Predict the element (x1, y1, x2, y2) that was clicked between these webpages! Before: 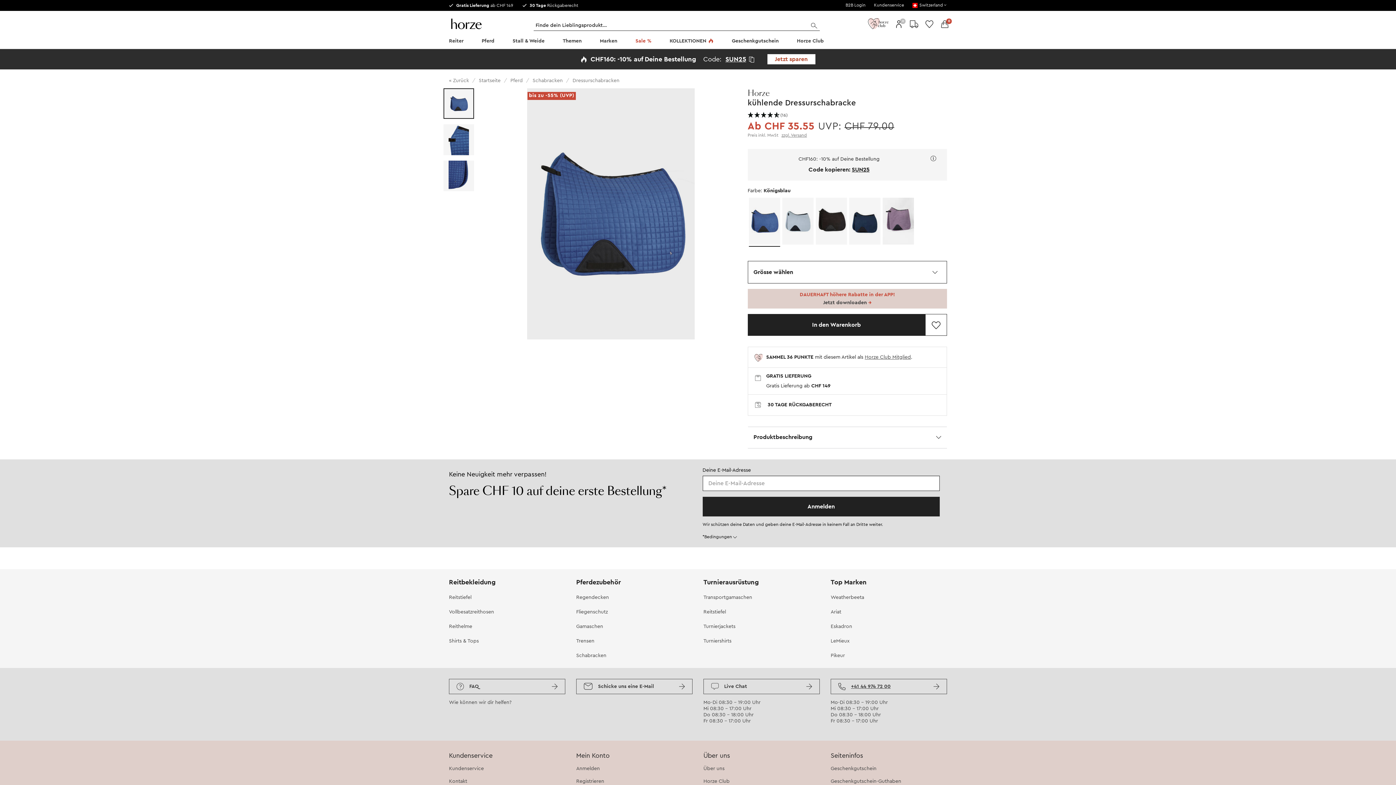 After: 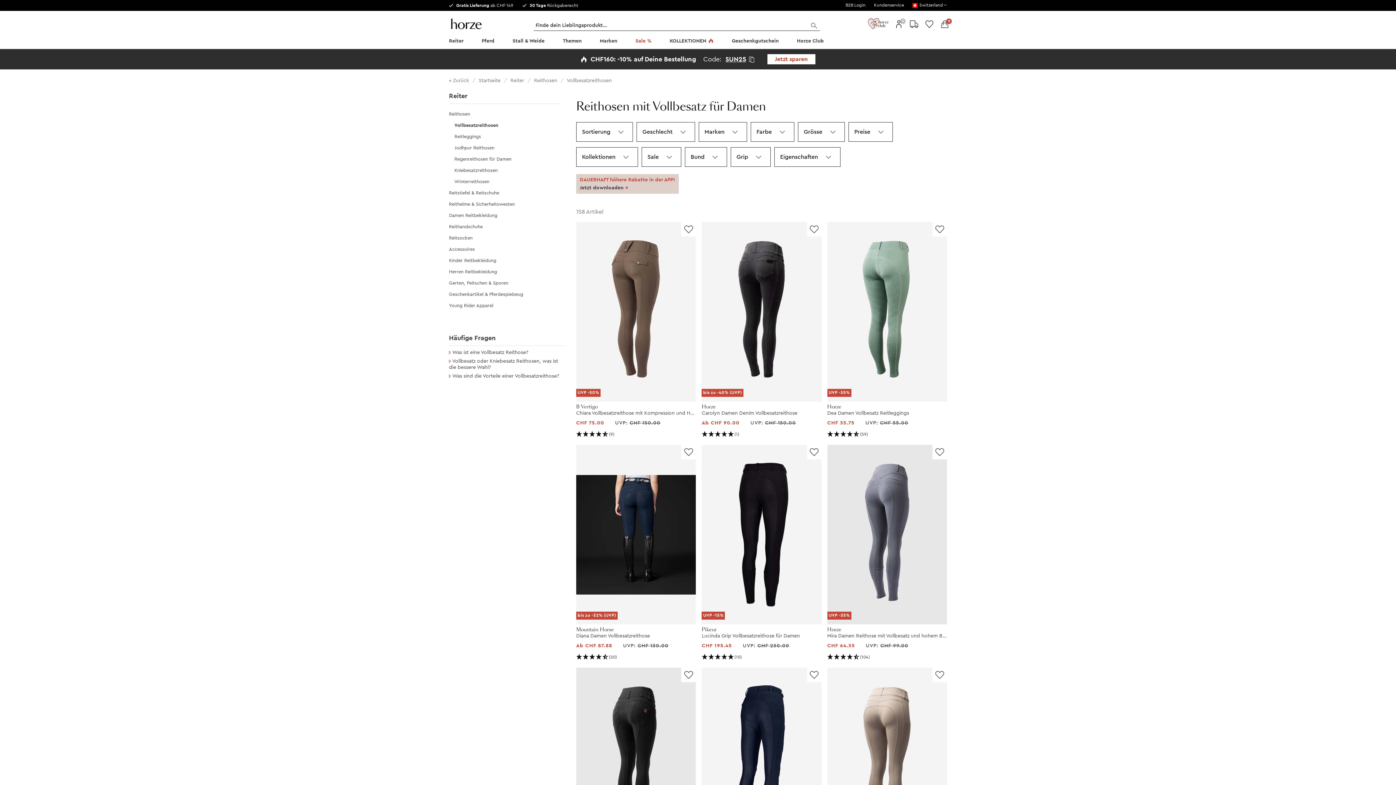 Action: label: Vollbesatzreithosen bbox: (449, 609, 494, 615)